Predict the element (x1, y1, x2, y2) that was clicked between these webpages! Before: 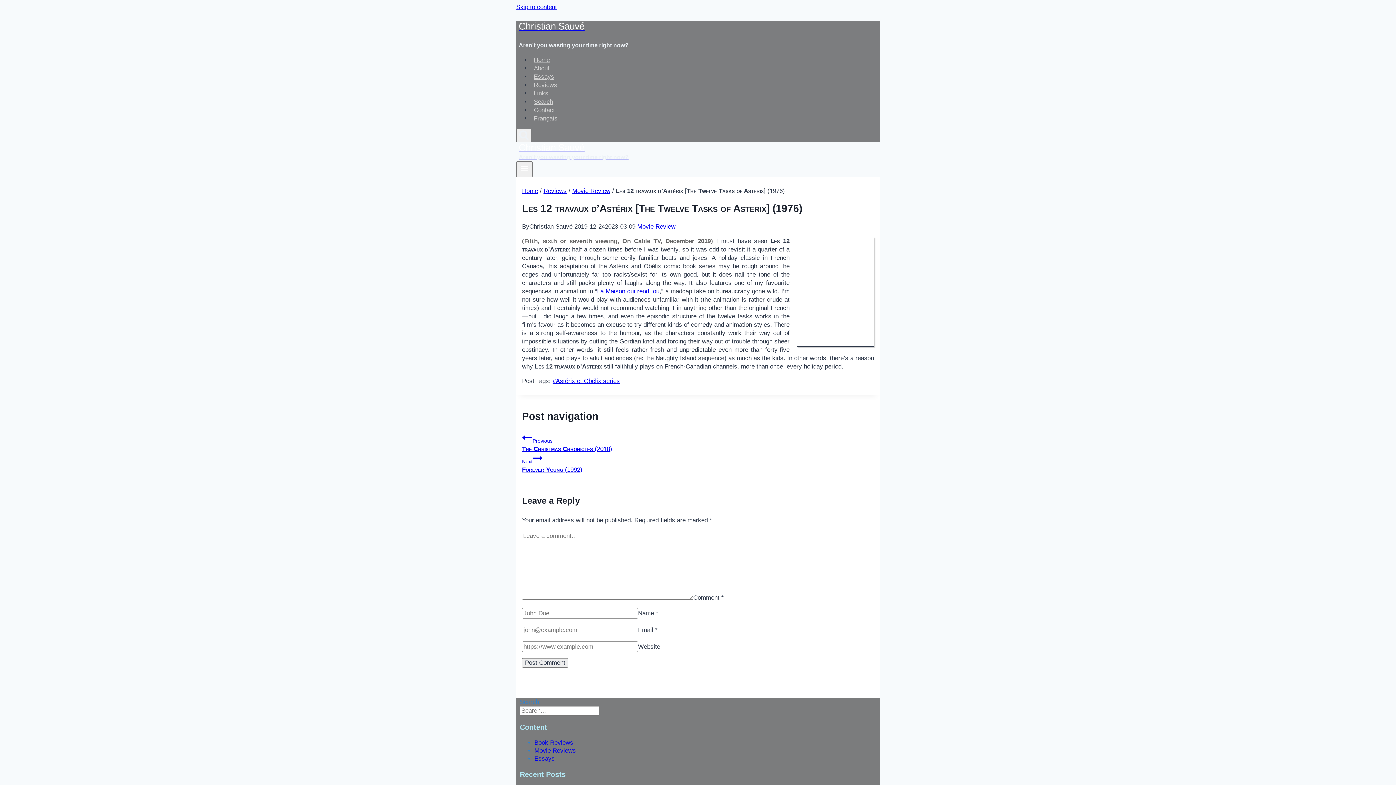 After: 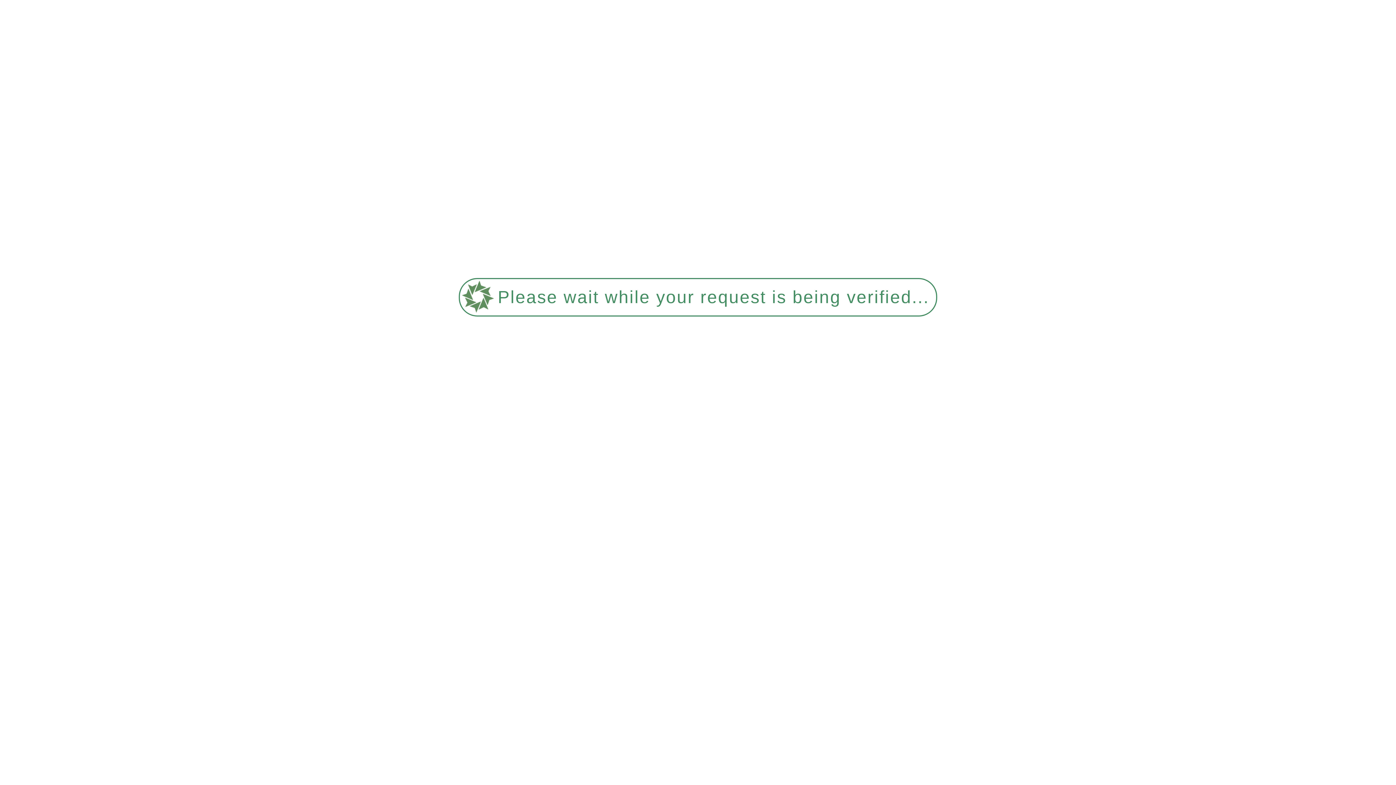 Action: label: Essays bbox: (534, 755, 554, 762)